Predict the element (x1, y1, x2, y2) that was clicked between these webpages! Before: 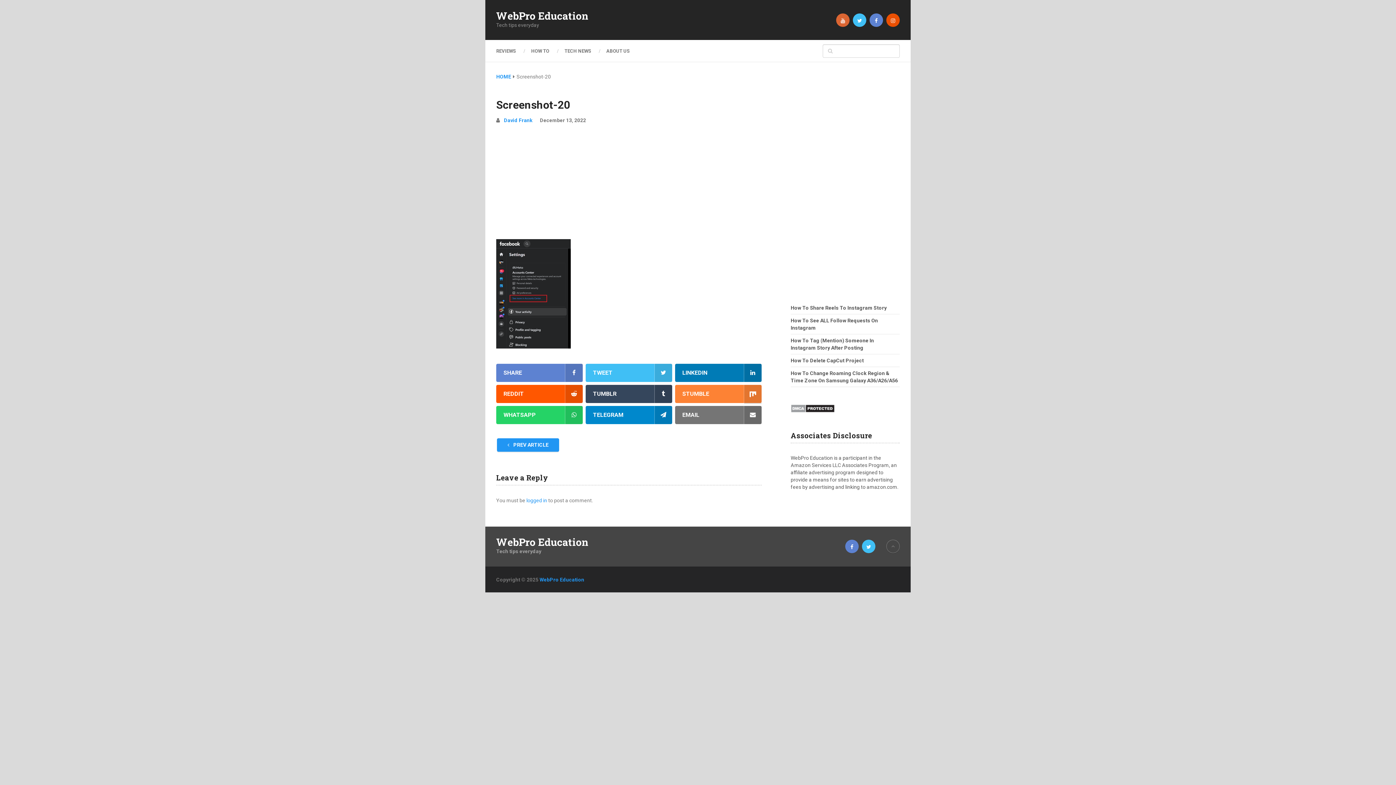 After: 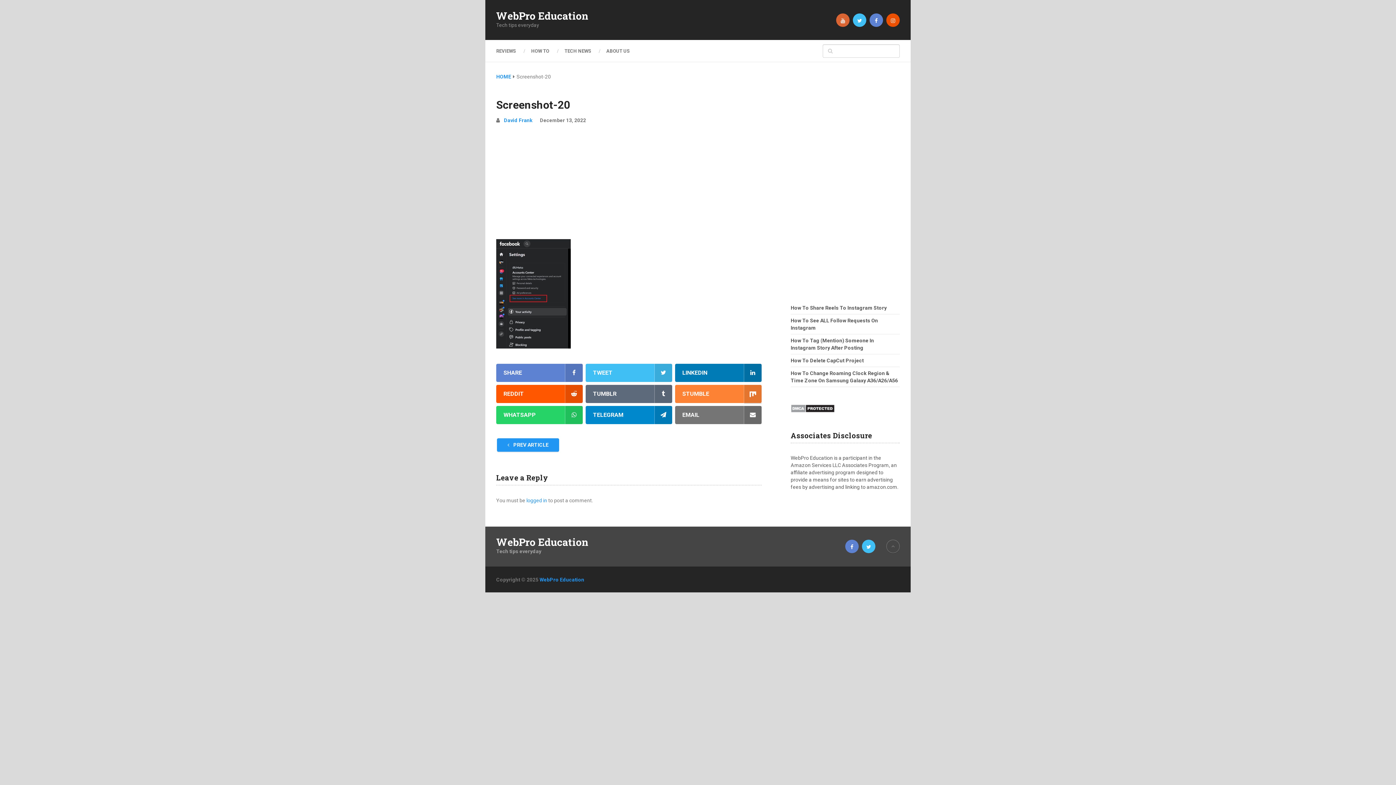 Action: label: TUMBLR bbox: (585, 384, 672, 403)